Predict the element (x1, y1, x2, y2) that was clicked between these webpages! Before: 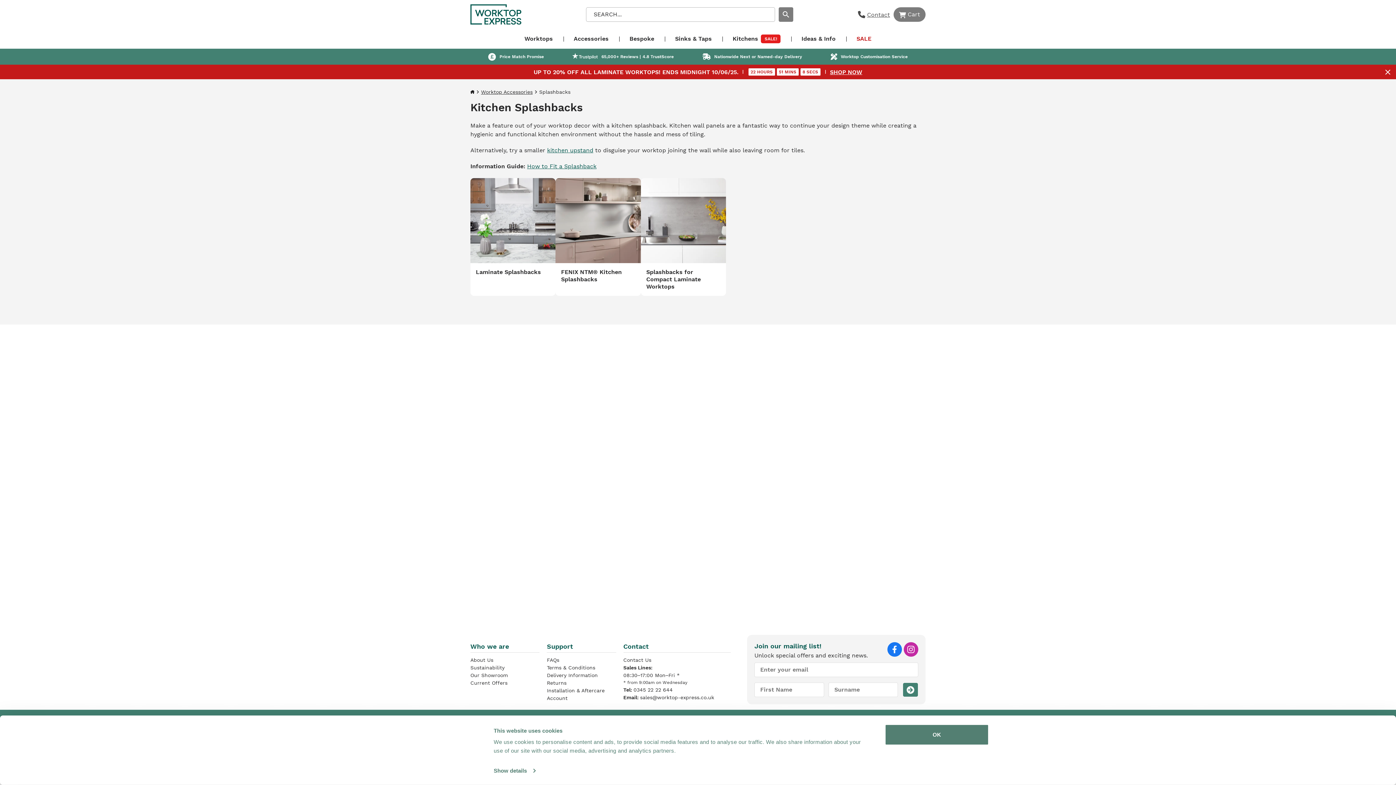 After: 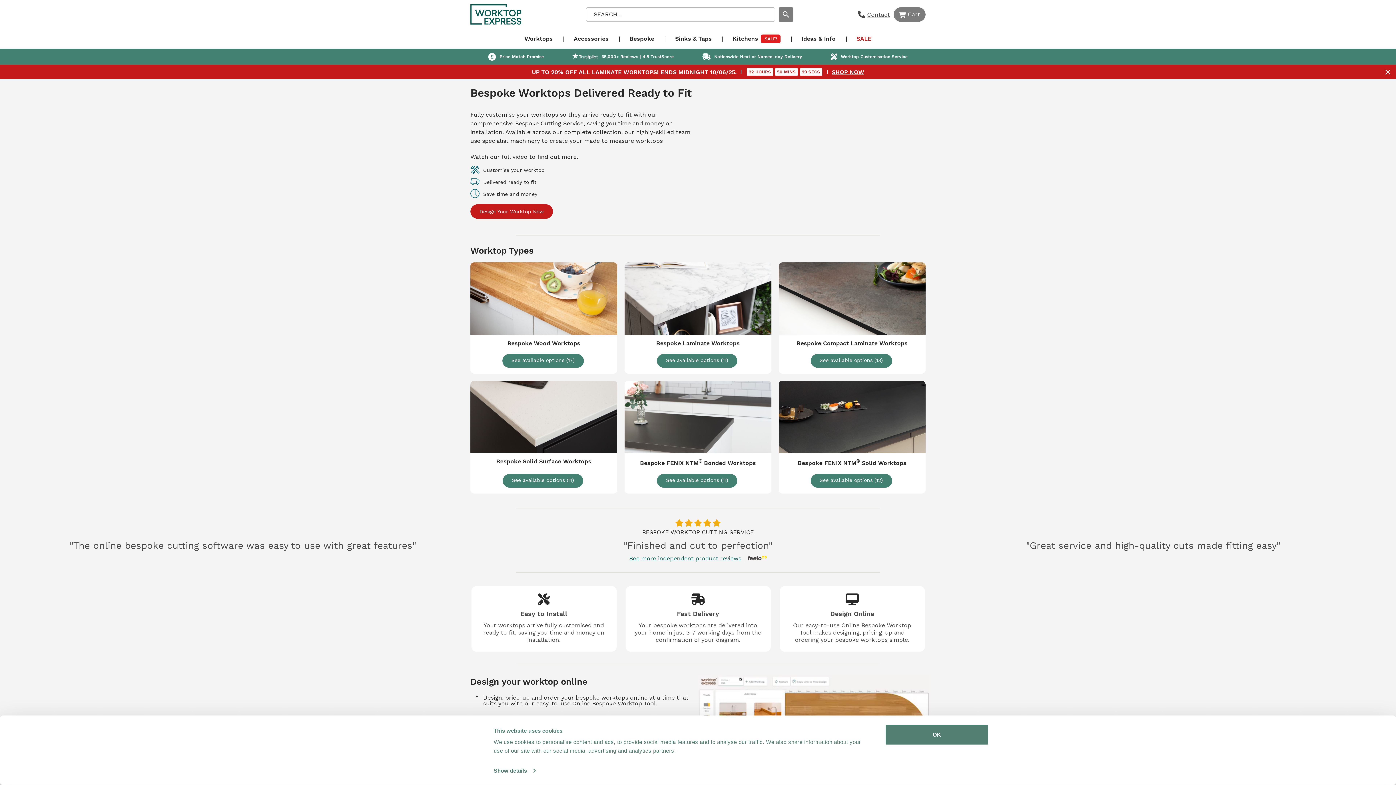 Action: label: Worktop Customisation Service bbox: (827, 53, 911, 60)